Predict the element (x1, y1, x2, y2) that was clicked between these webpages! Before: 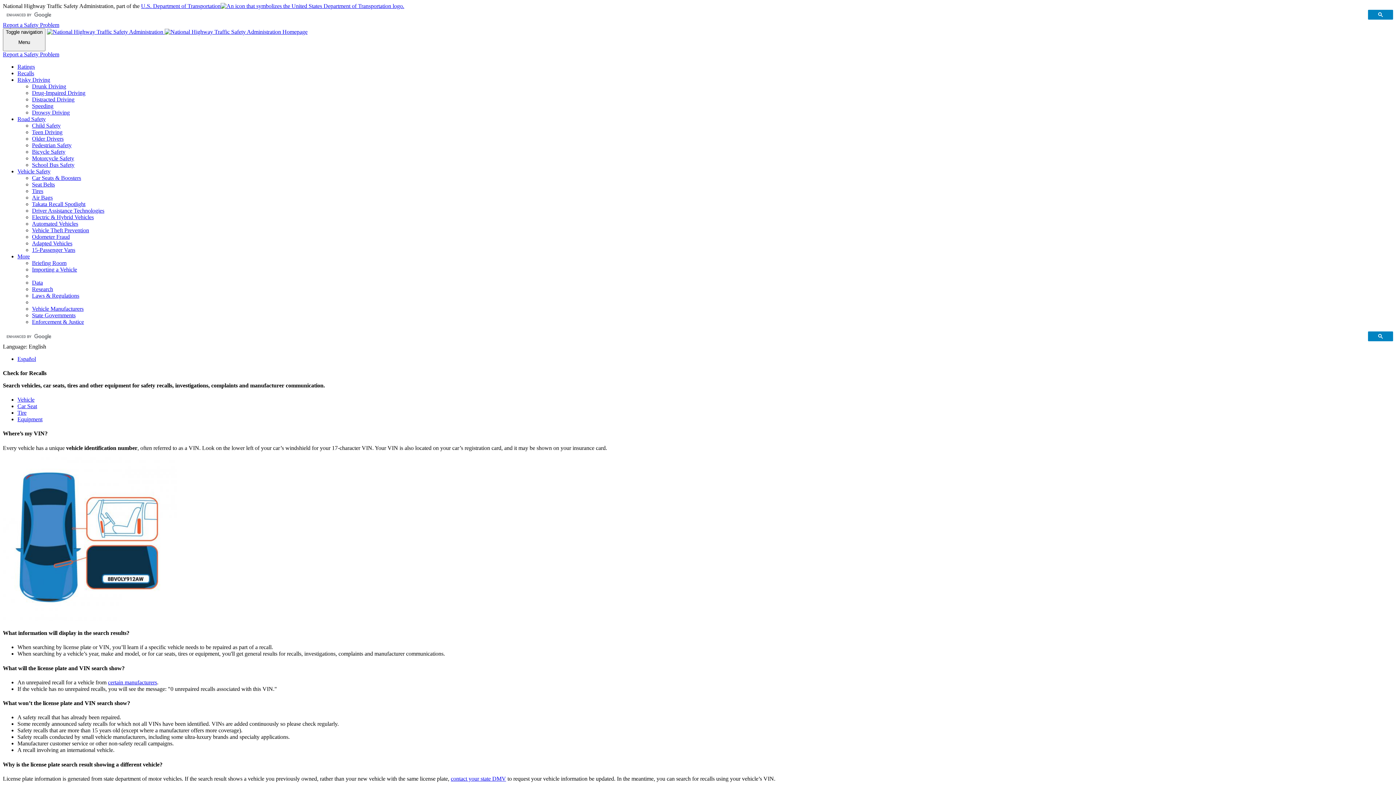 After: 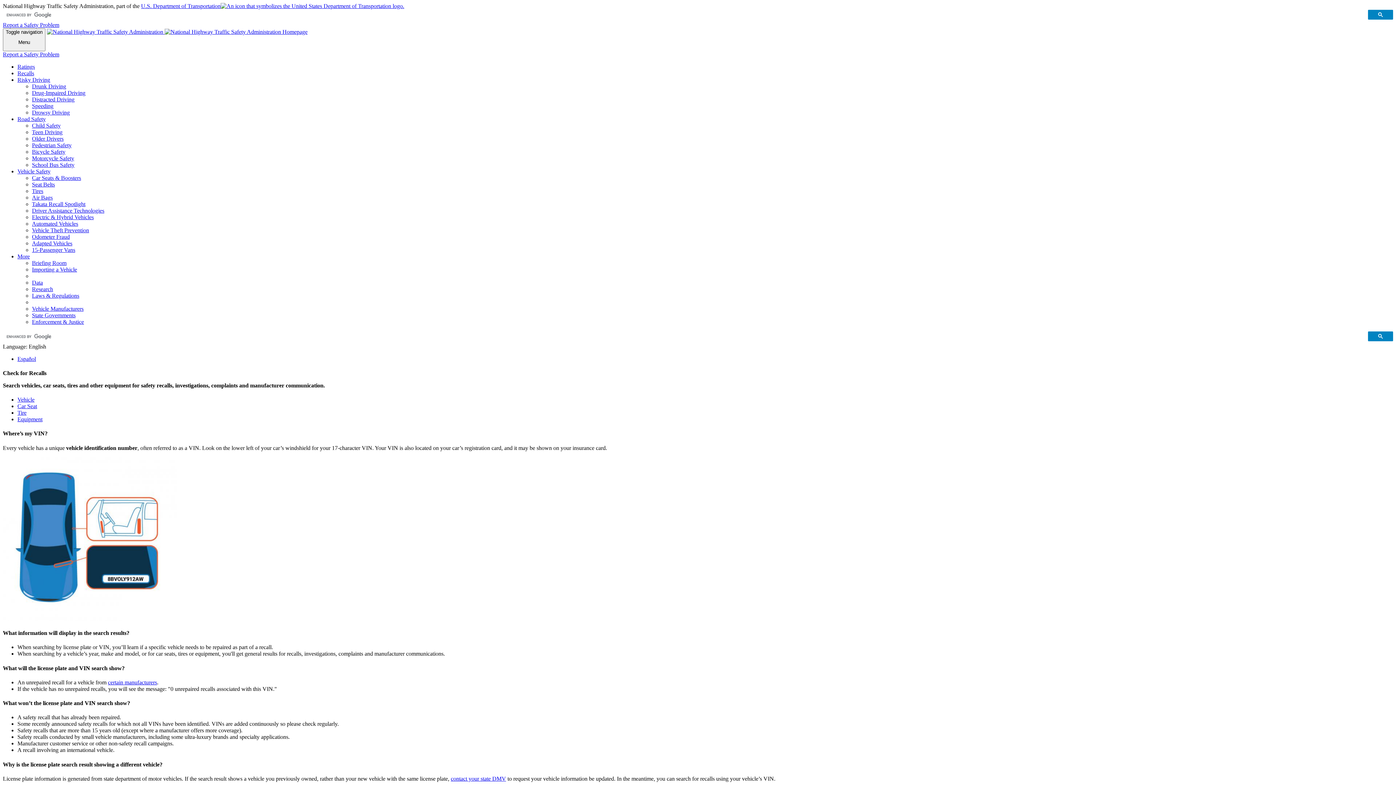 Action: label: contact your state DMV bbox: (450, 775, 506, 782)